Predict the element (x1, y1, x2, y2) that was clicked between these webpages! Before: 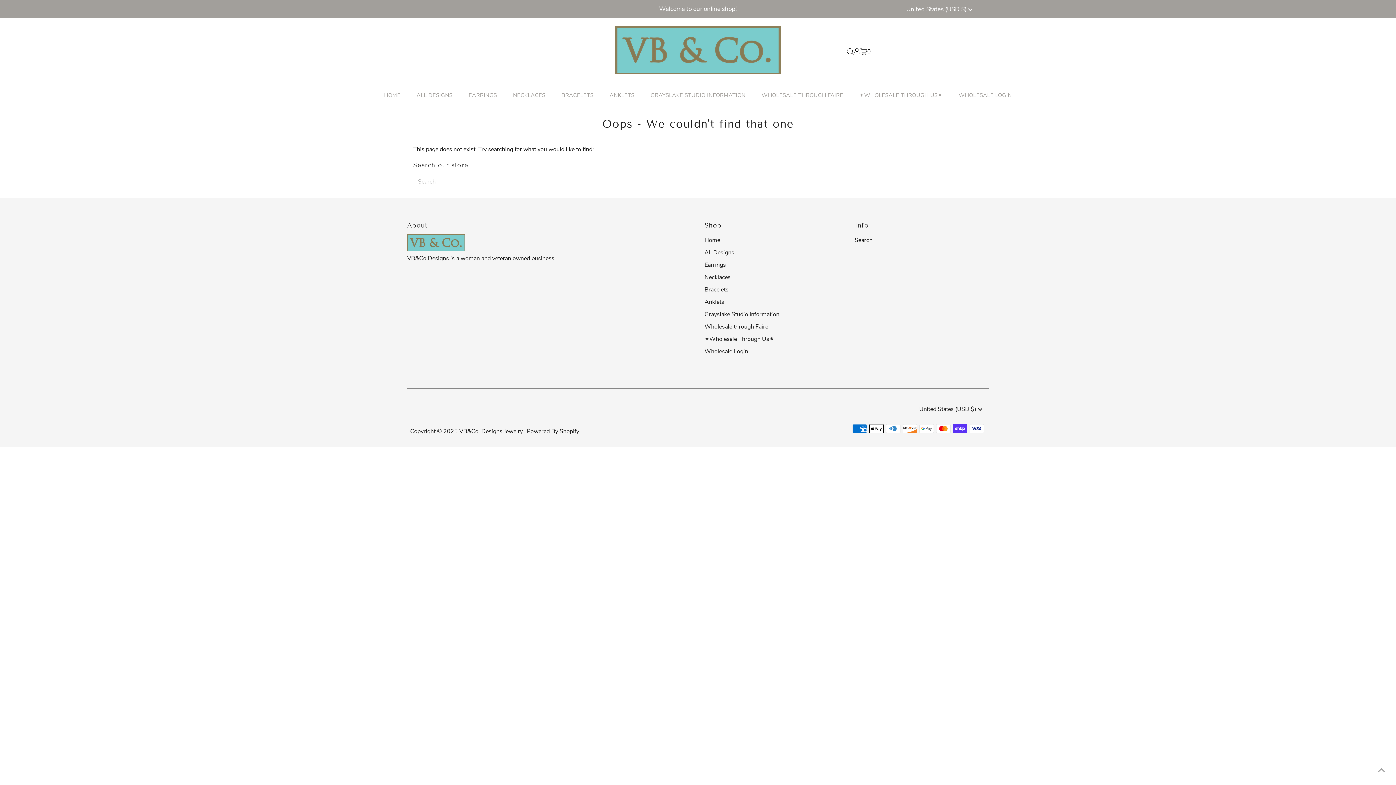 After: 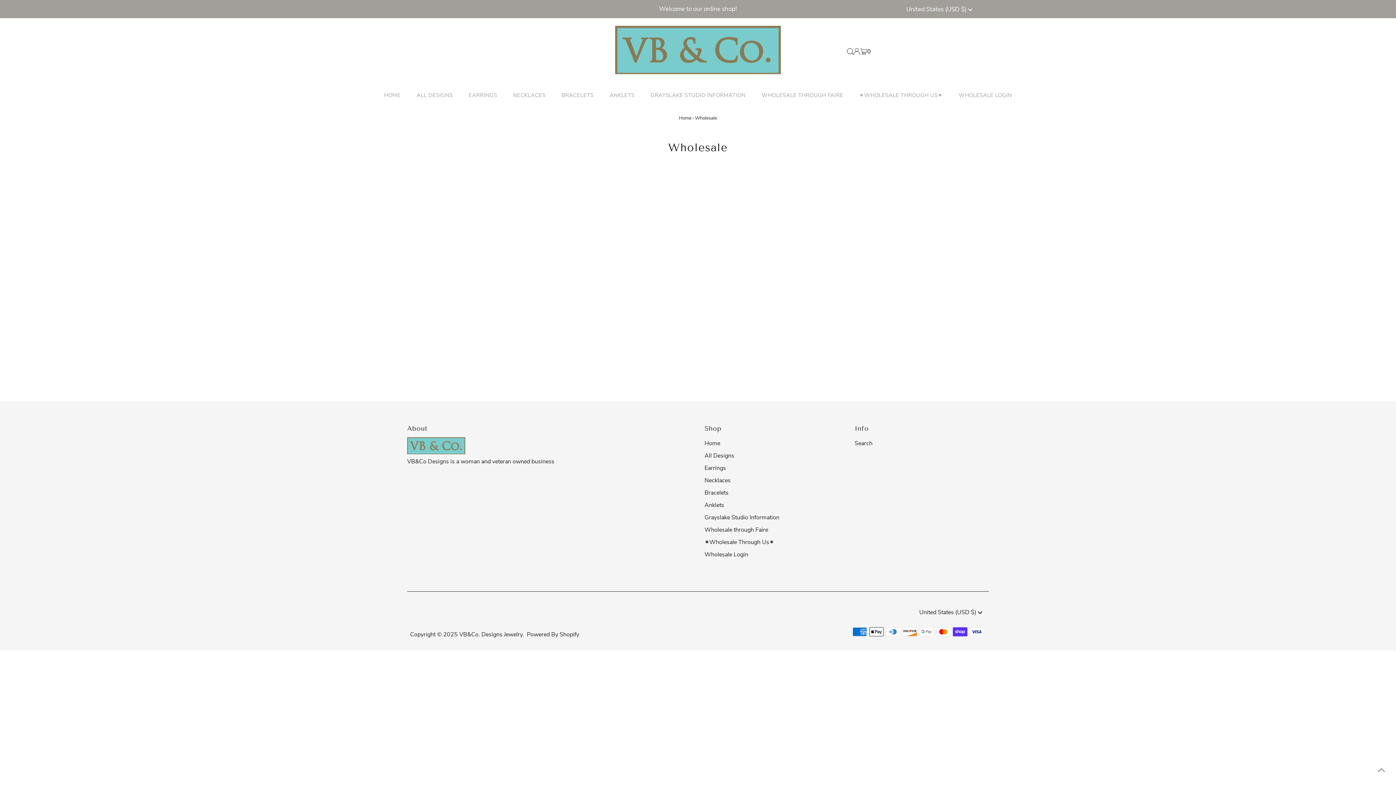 Action: bbox: (704, 322, 768, 330) label: Wholesale through Faire